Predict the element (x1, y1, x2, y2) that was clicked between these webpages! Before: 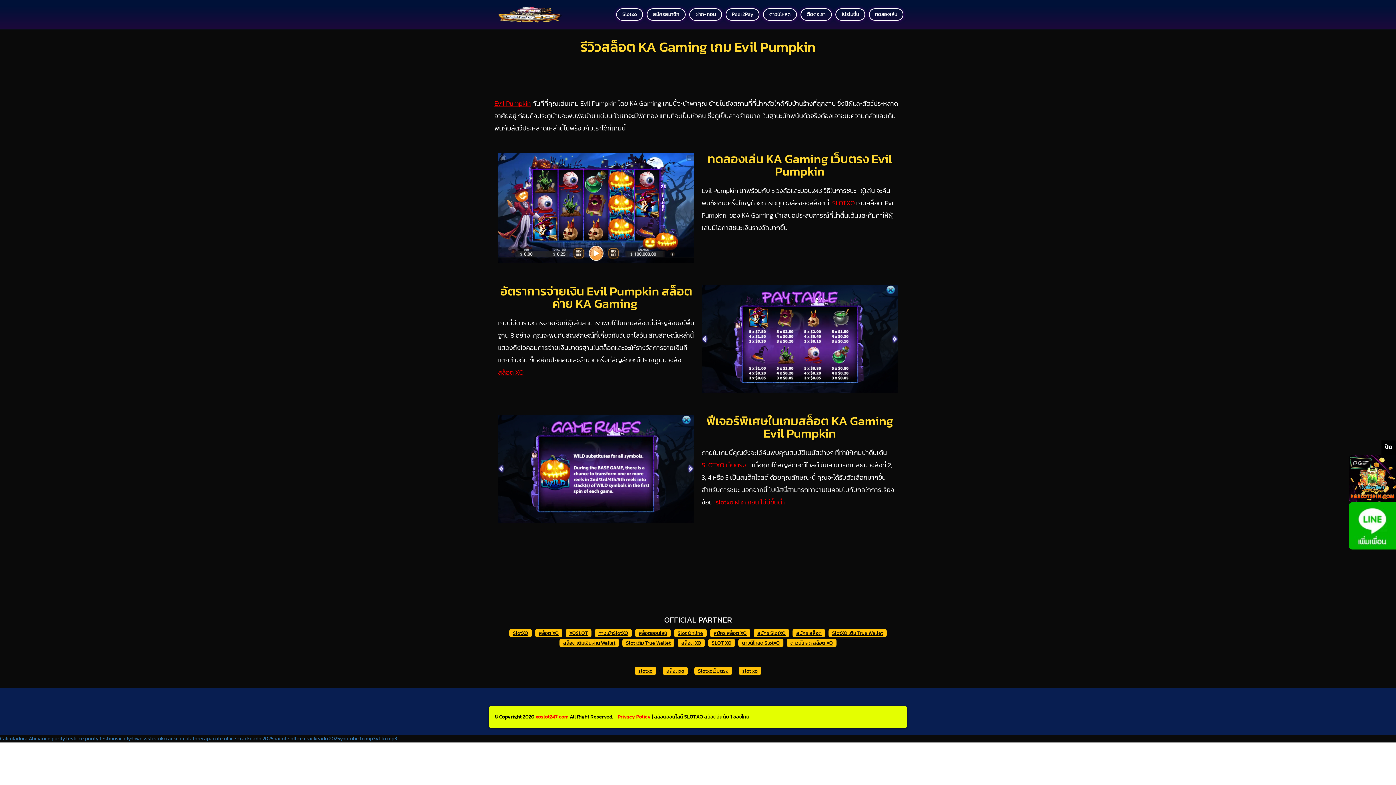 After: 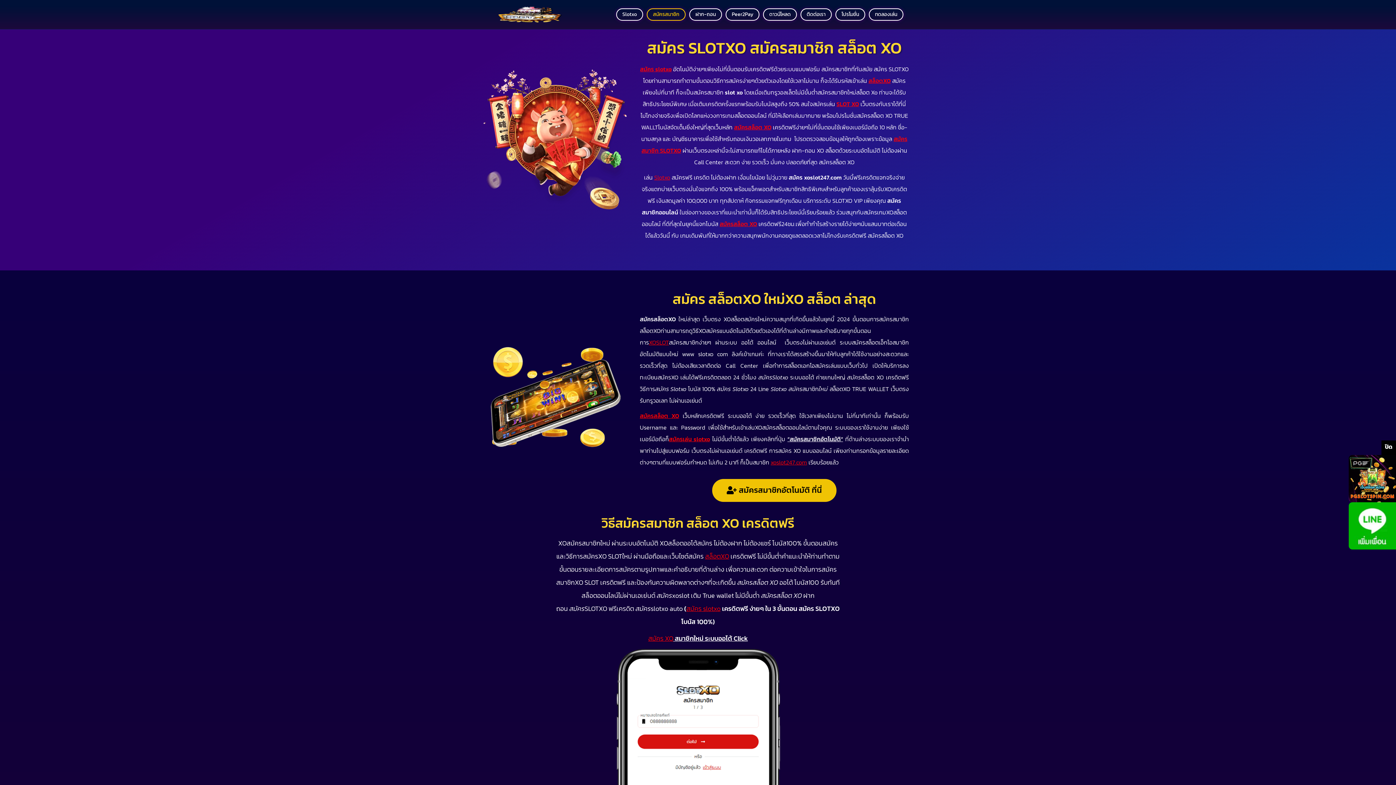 Action: label: สมัคร สล็อต XO bbox: (710, 629, 750, 637)